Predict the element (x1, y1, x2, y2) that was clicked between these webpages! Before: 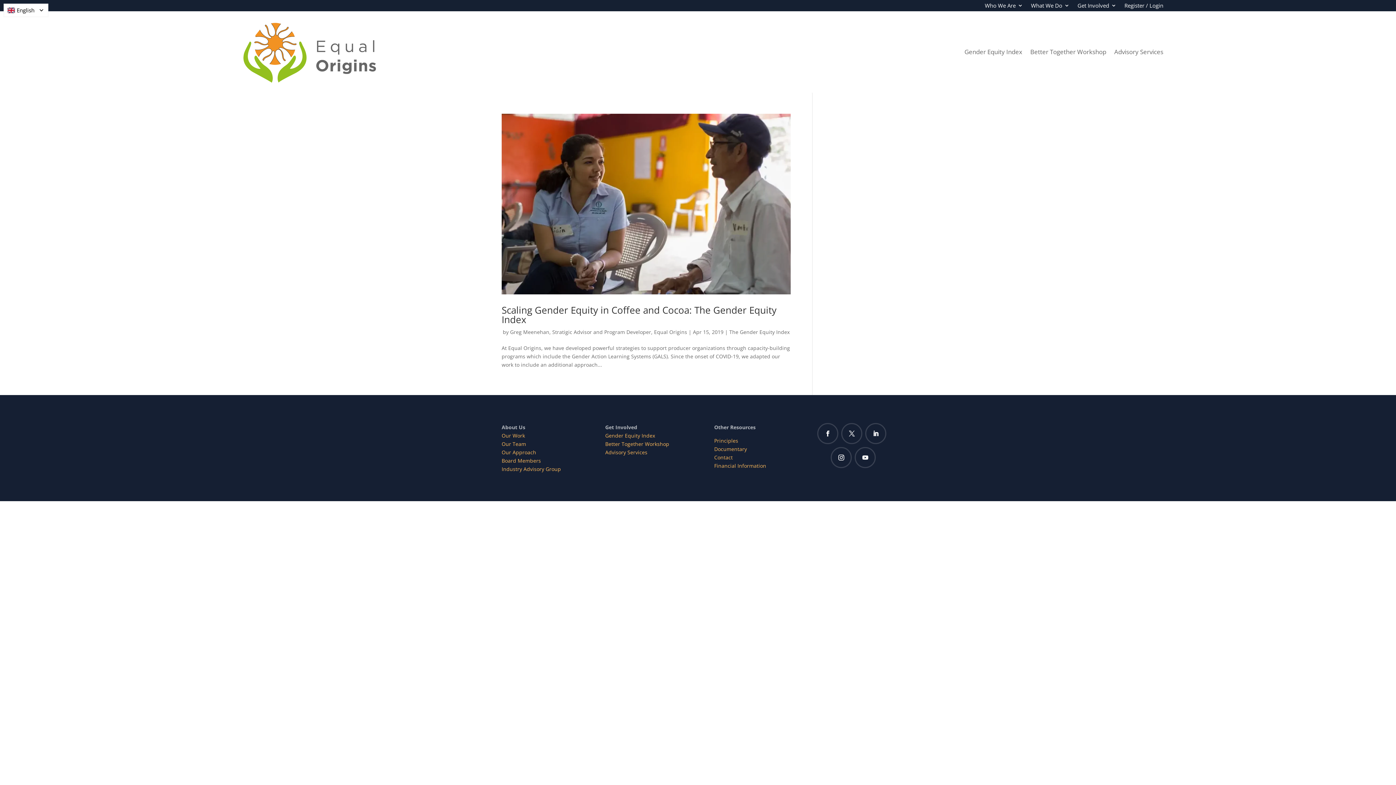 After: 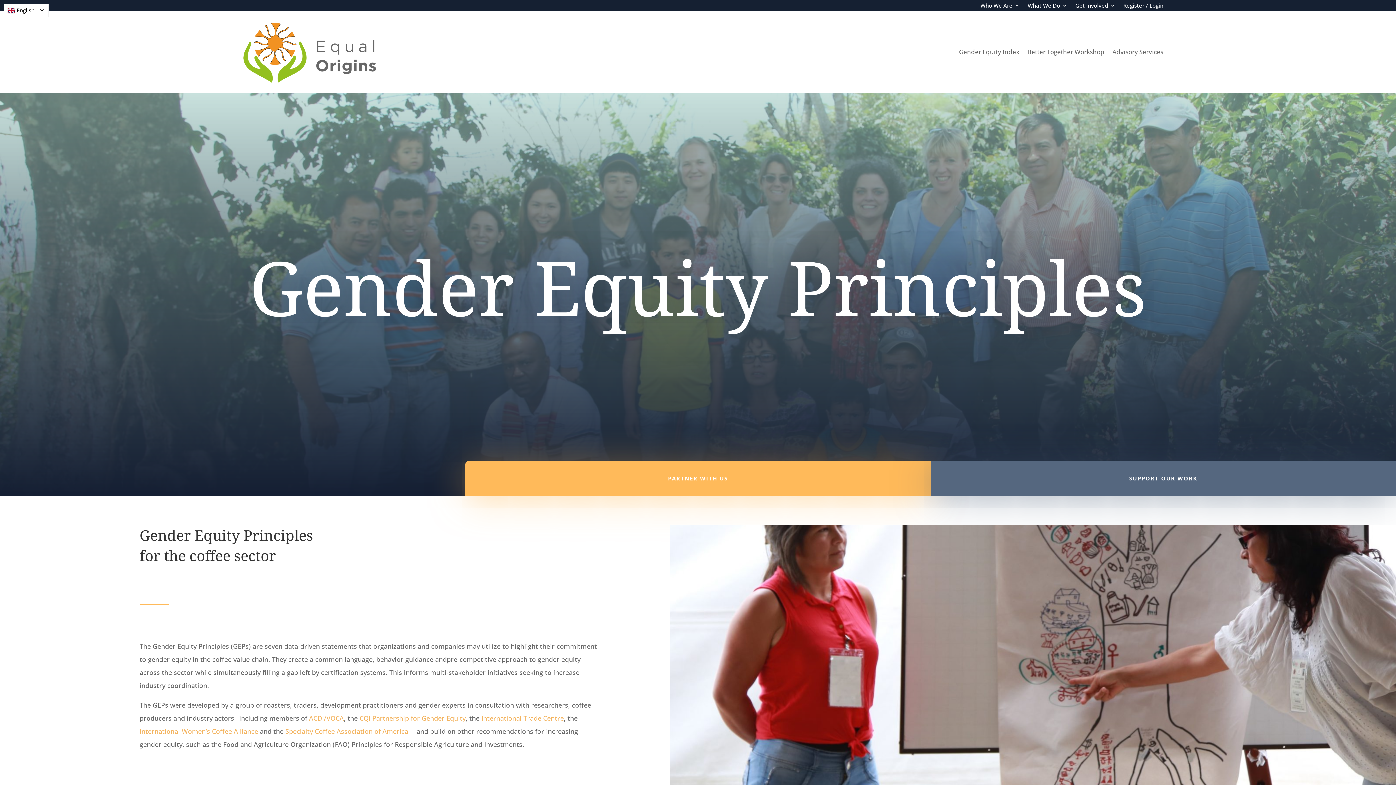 Action: bbox: (714, 437, 738, 444) label: Principles